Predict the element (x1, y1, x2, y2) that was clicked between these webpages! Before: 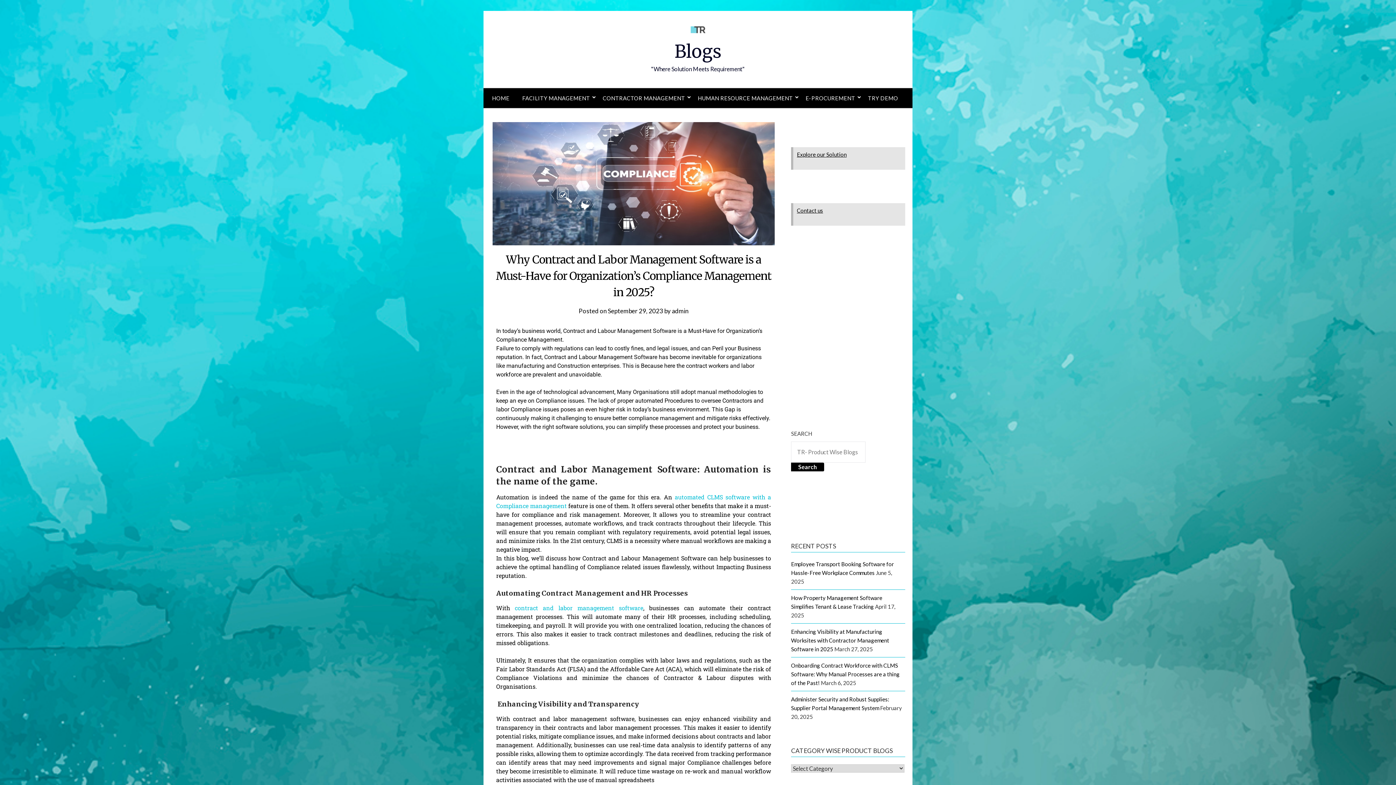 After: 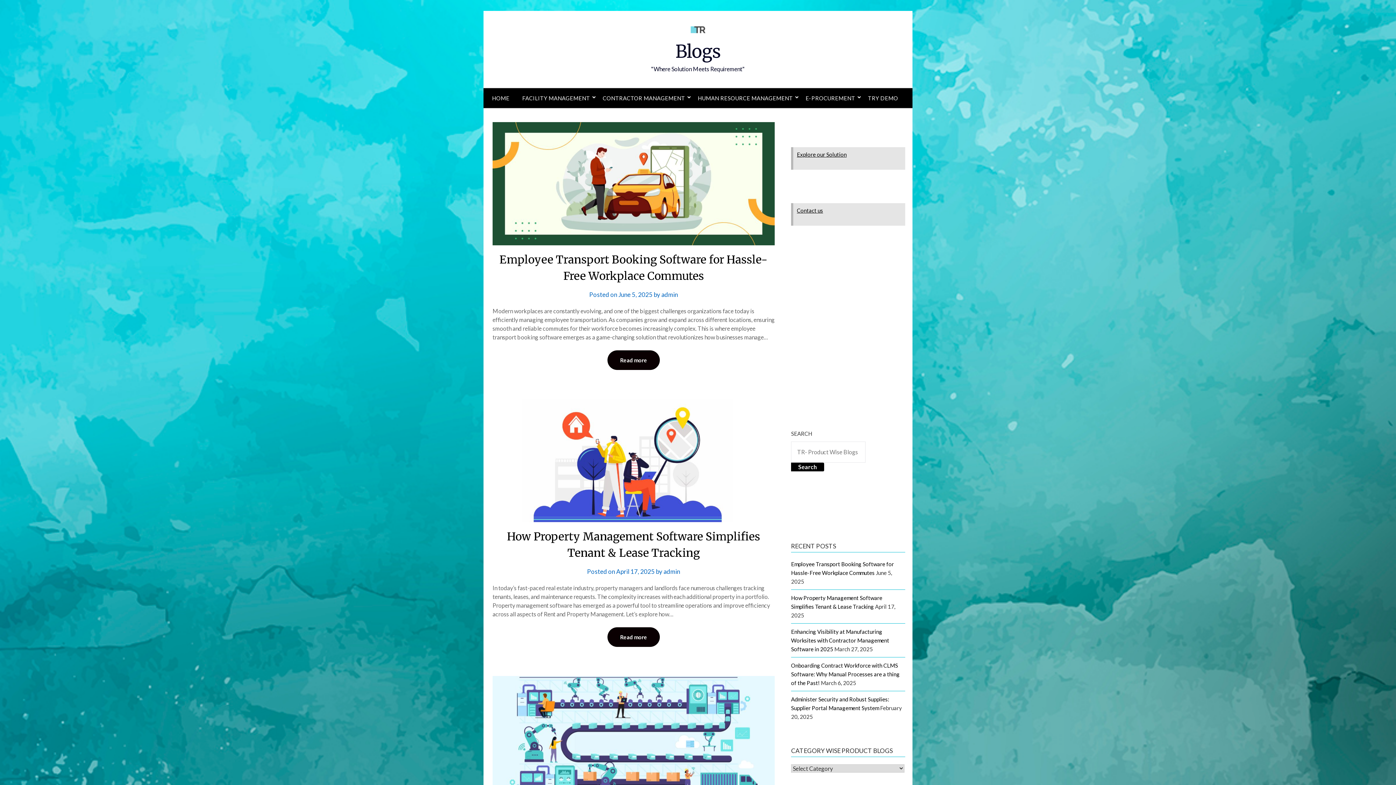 Action: bbox: (674, 40, 721, 62) label: Blogs